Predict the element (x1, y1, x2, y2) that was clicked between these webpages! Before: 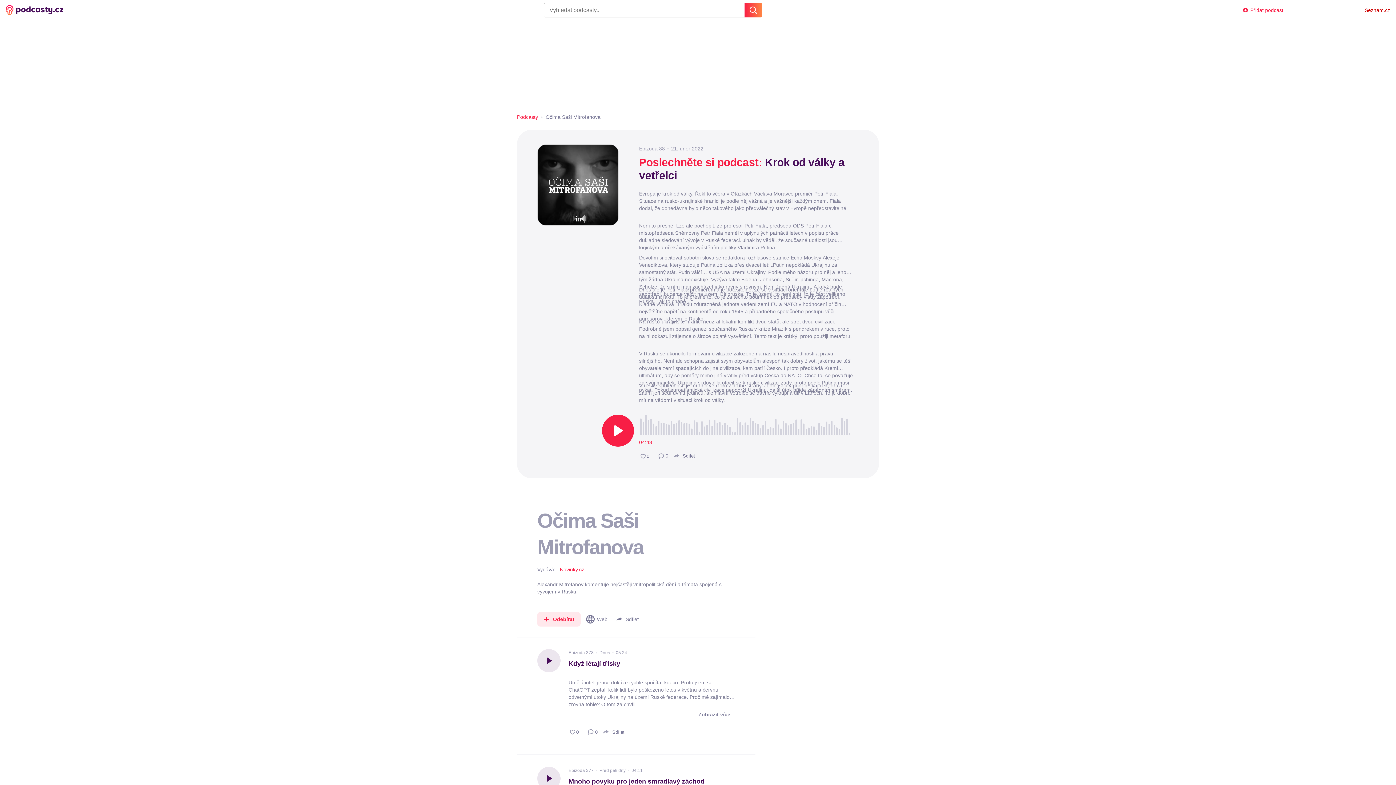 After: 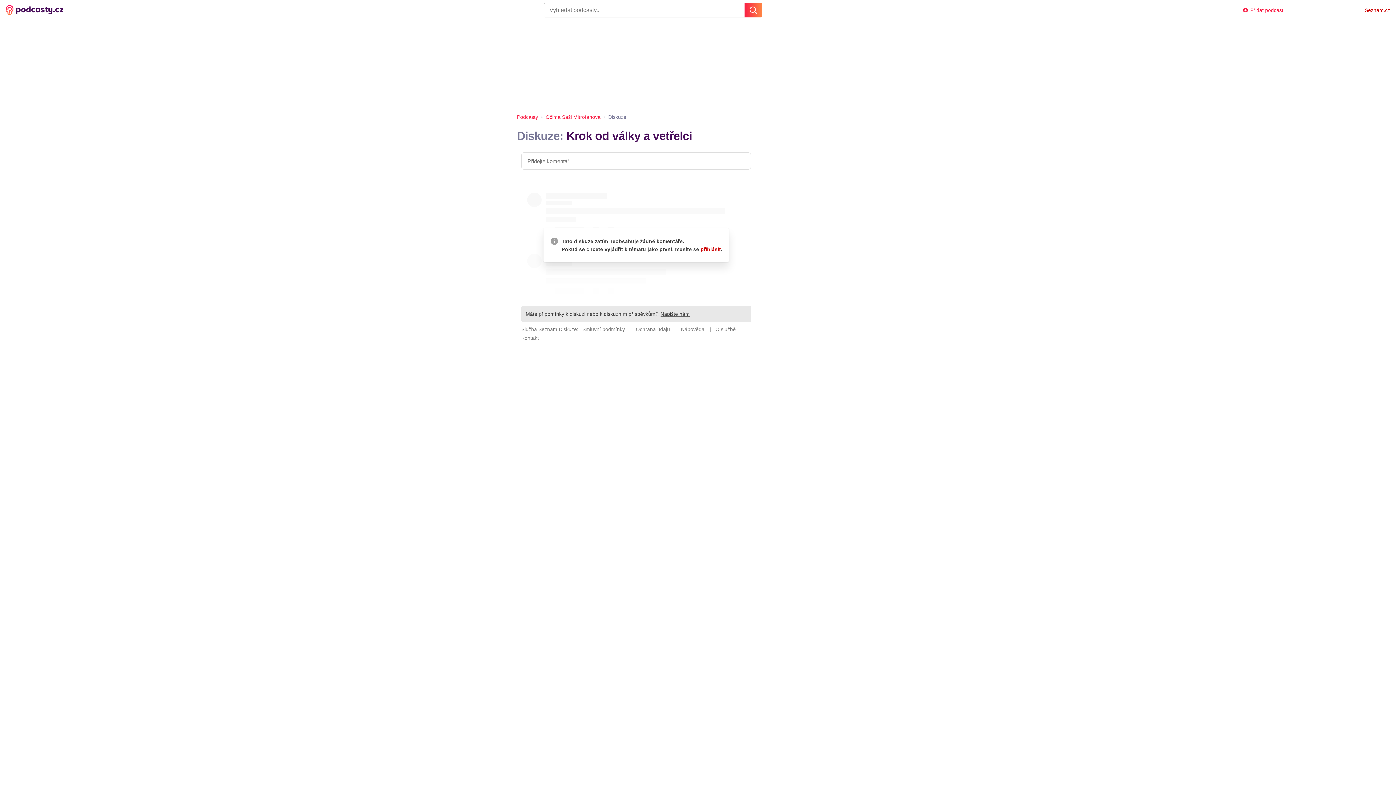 Action: label: 0 bbox: (656, 450, 668, 462)